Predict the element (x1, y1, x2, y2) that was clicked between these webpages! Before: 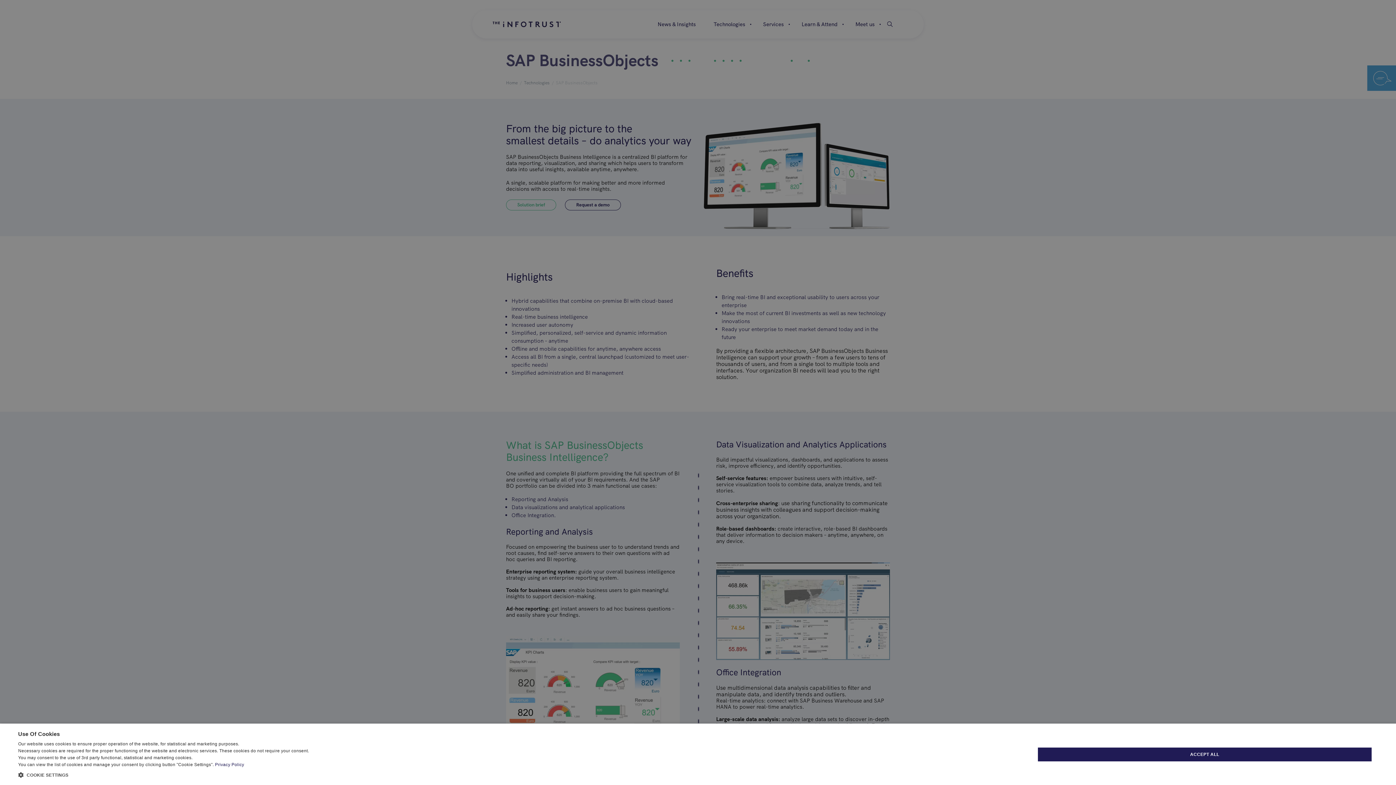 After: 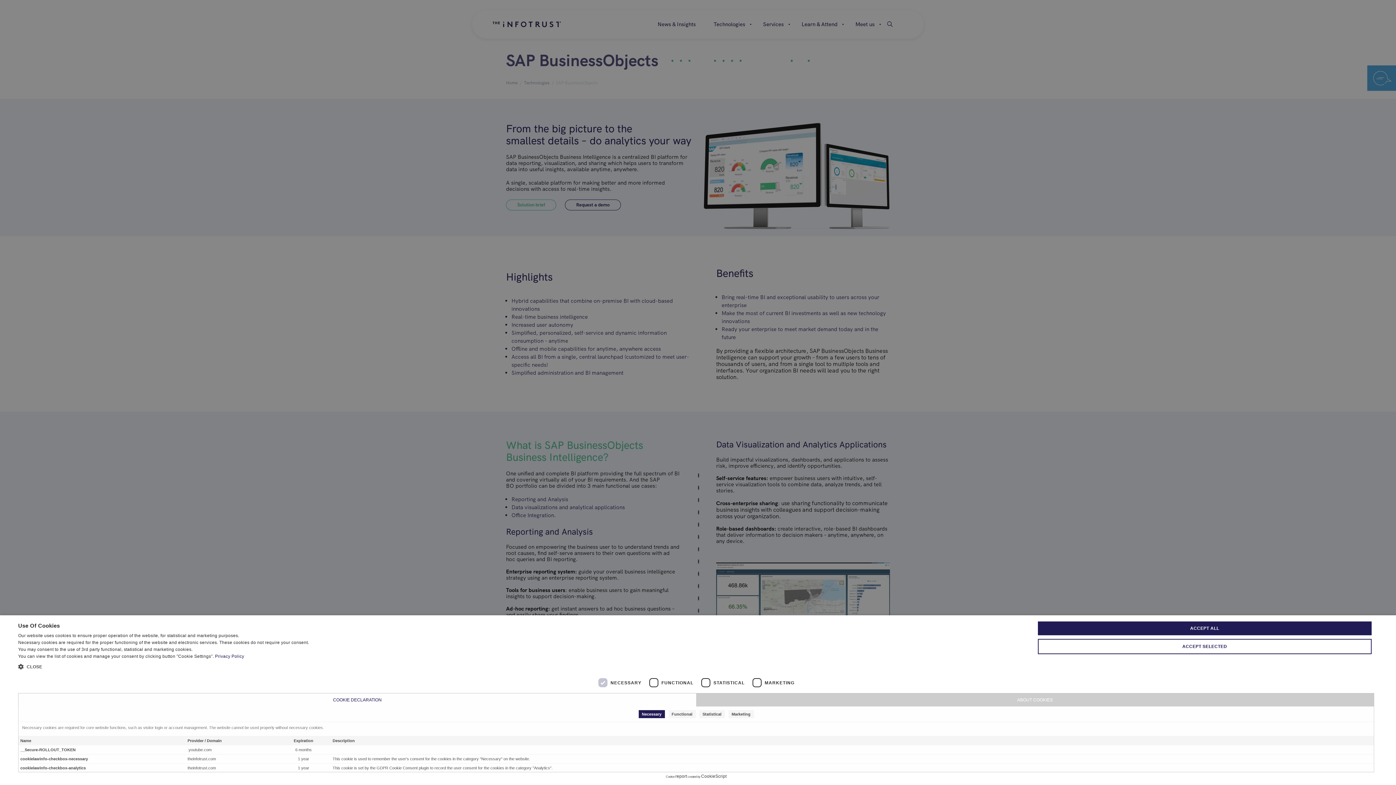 Action: label:  COOKIE SETTINGS bbox: (18, 771, 309, 778)